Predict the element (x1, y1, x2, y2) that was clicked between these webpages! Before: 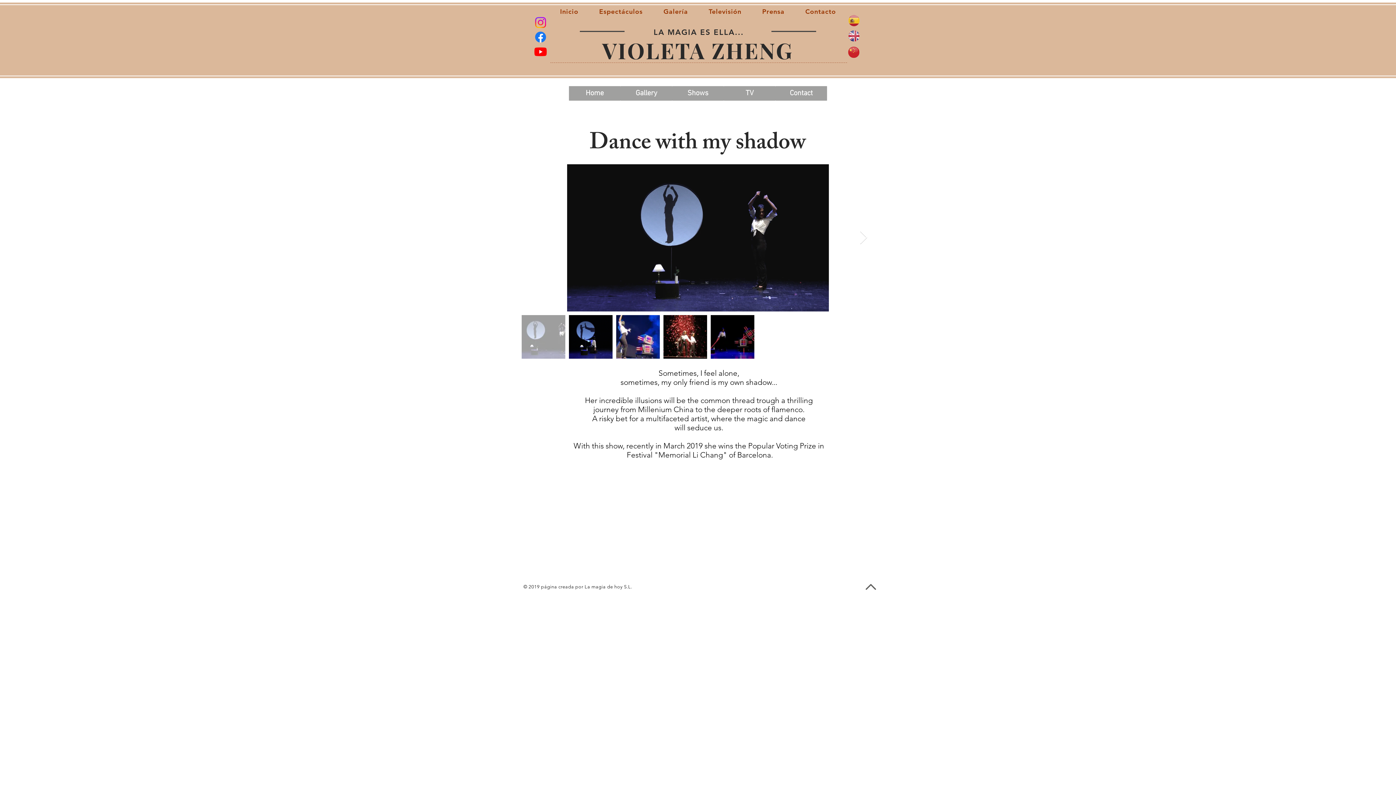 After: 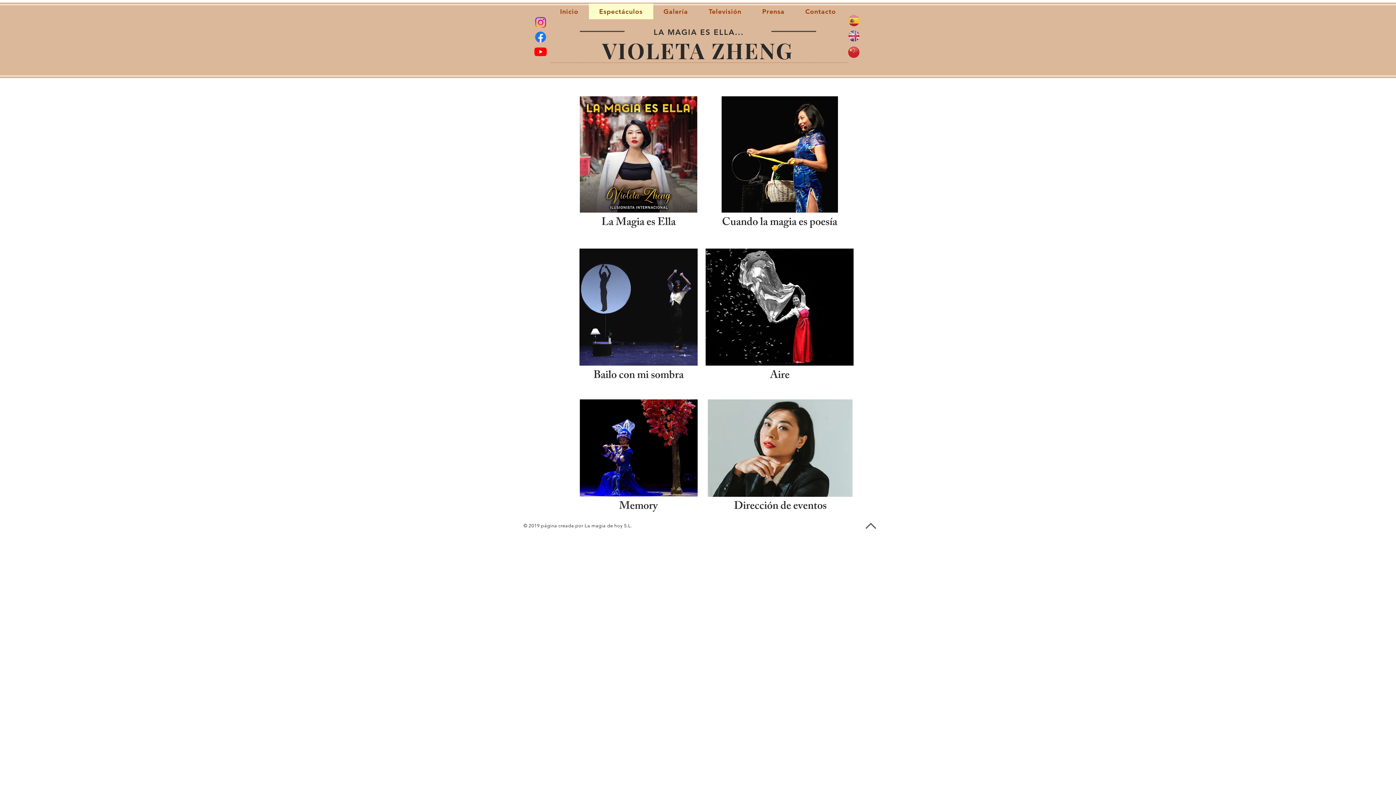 Action: bbox: (588, 3, 653, 19) label: Espectáculos